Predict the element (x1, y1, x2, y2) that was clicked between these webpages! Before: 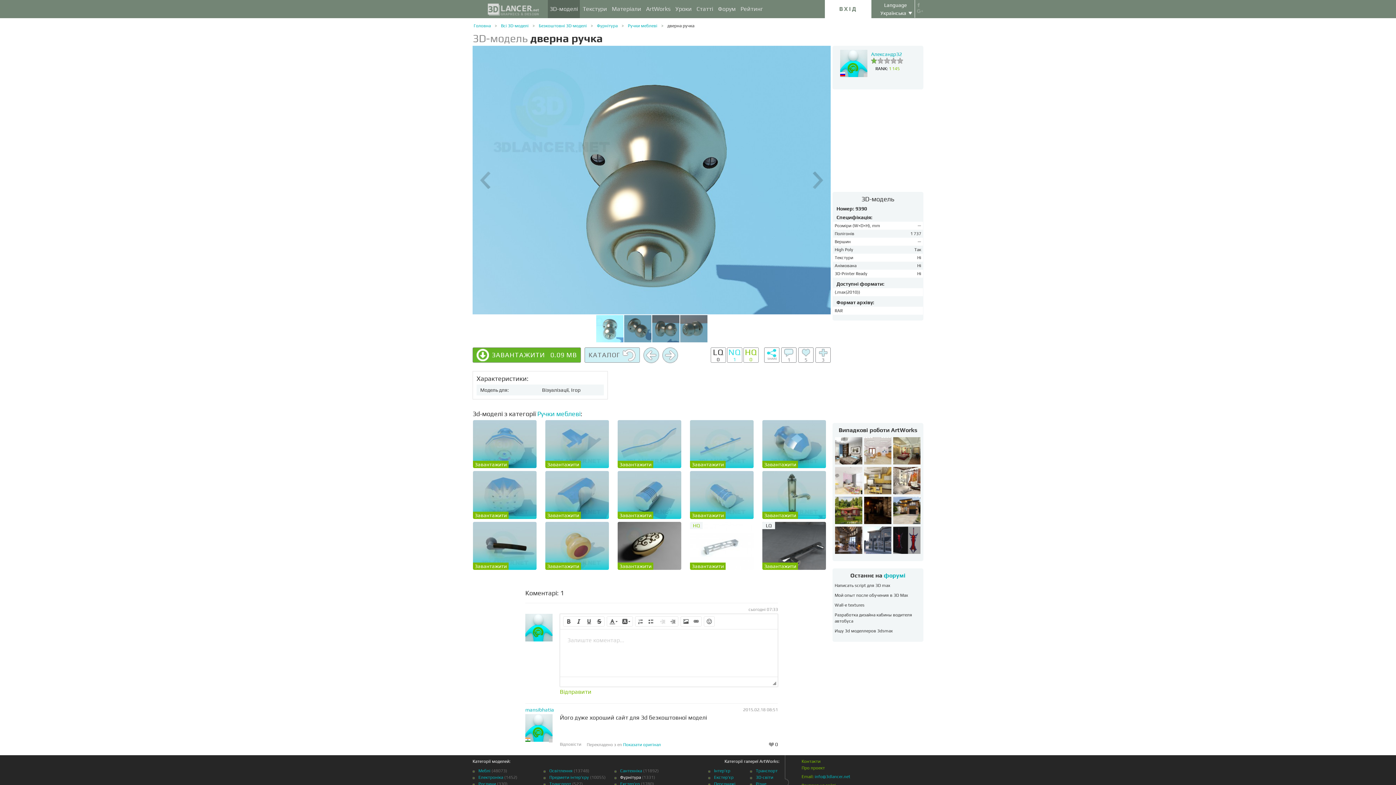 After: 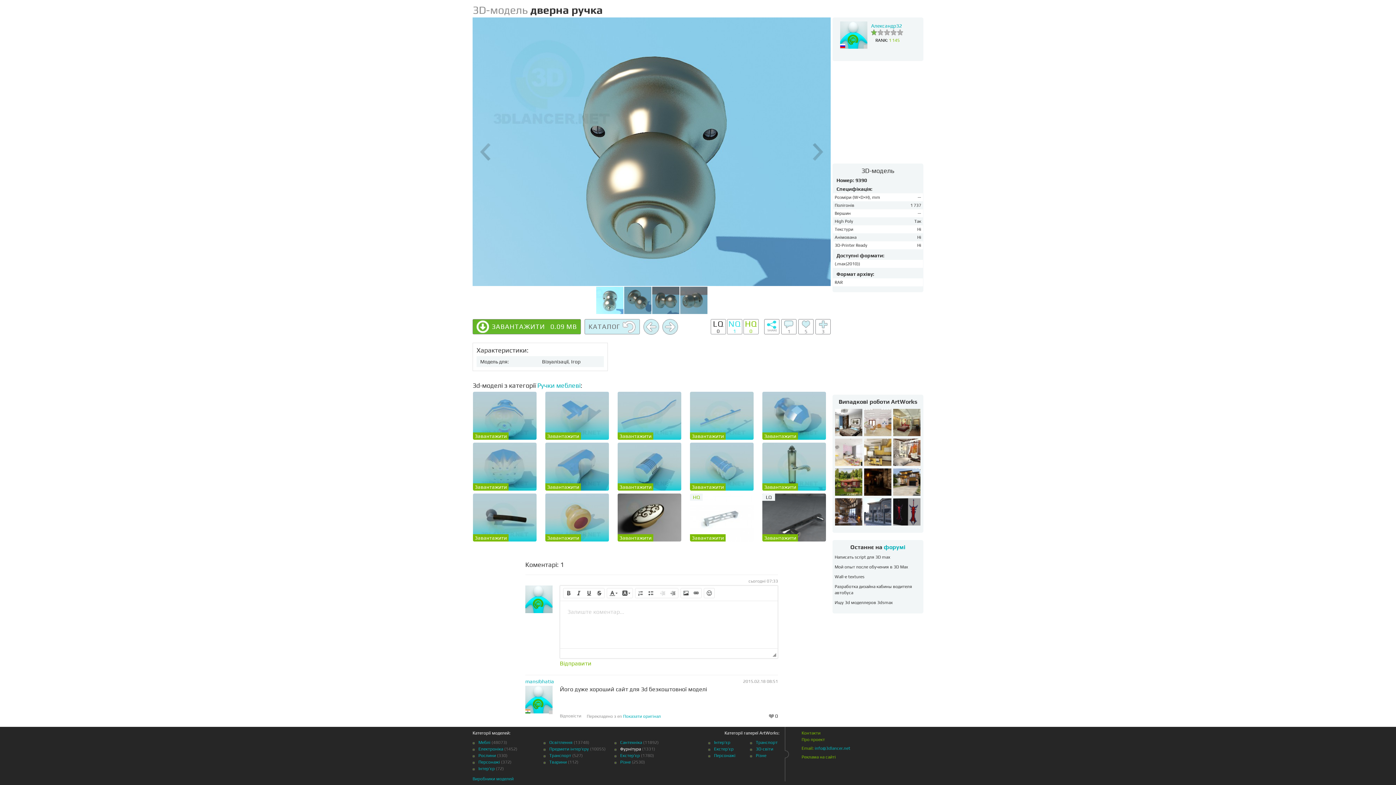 Action: bbox: (781, 347, 796, 362) label: 1